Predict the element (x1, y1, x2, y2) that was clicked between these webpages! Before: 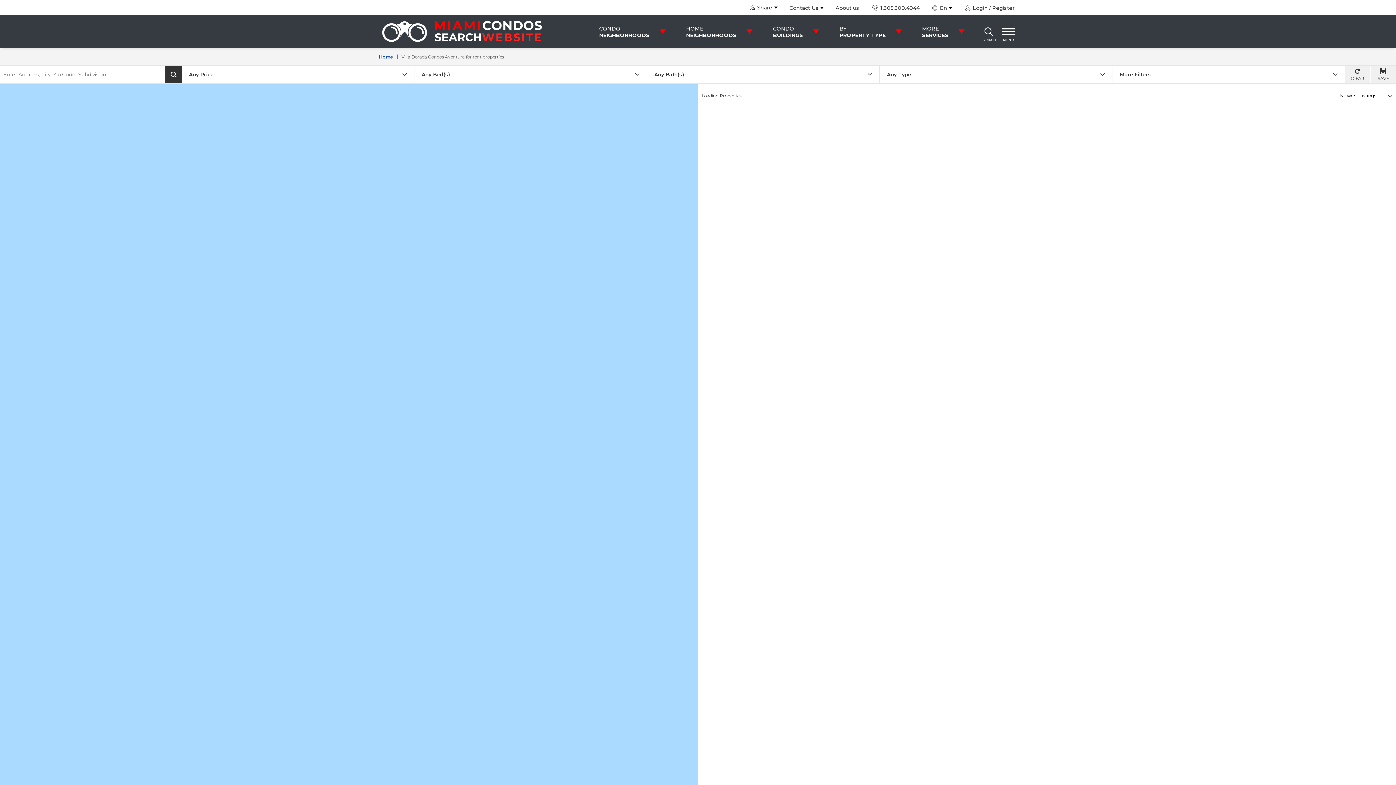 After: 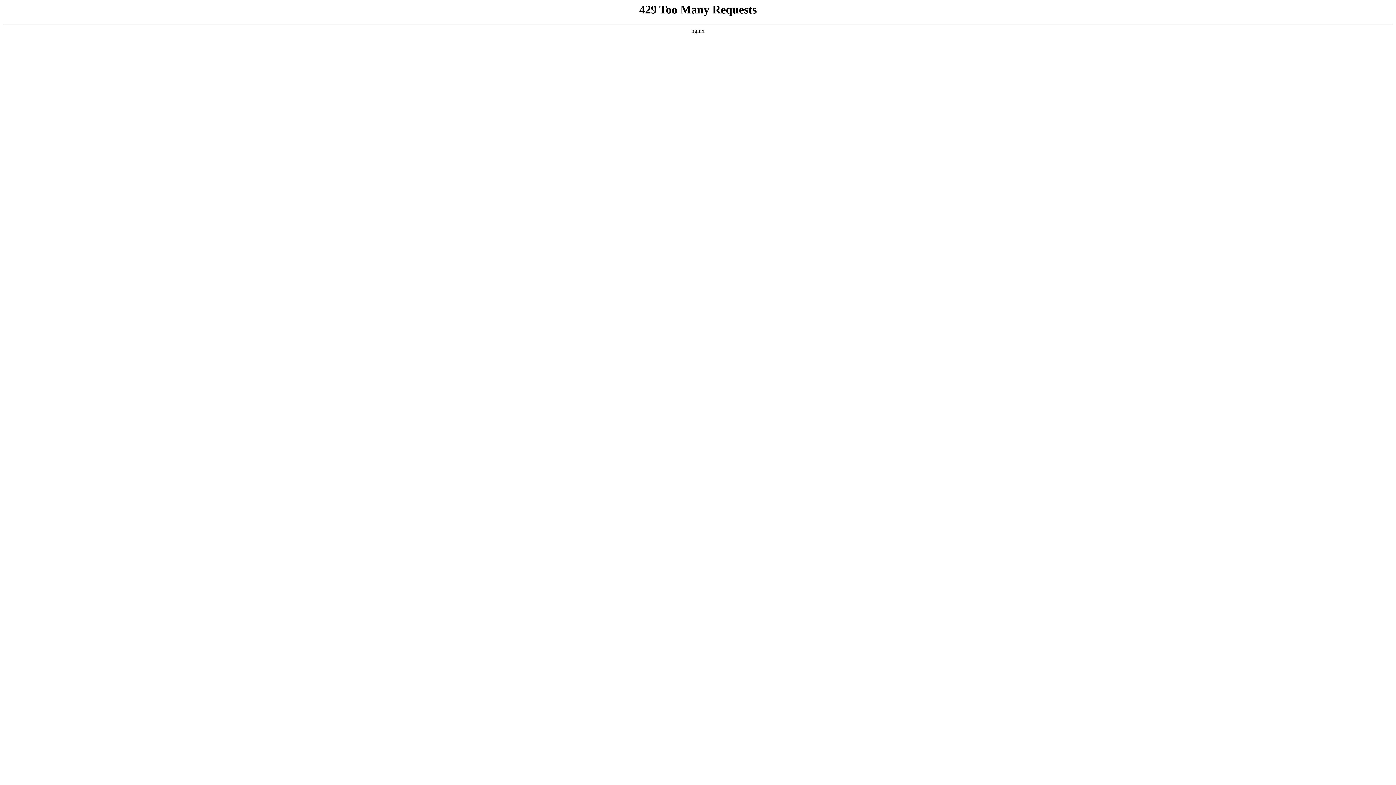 Action: label: About us bbox: (835, 0, 859, 15)